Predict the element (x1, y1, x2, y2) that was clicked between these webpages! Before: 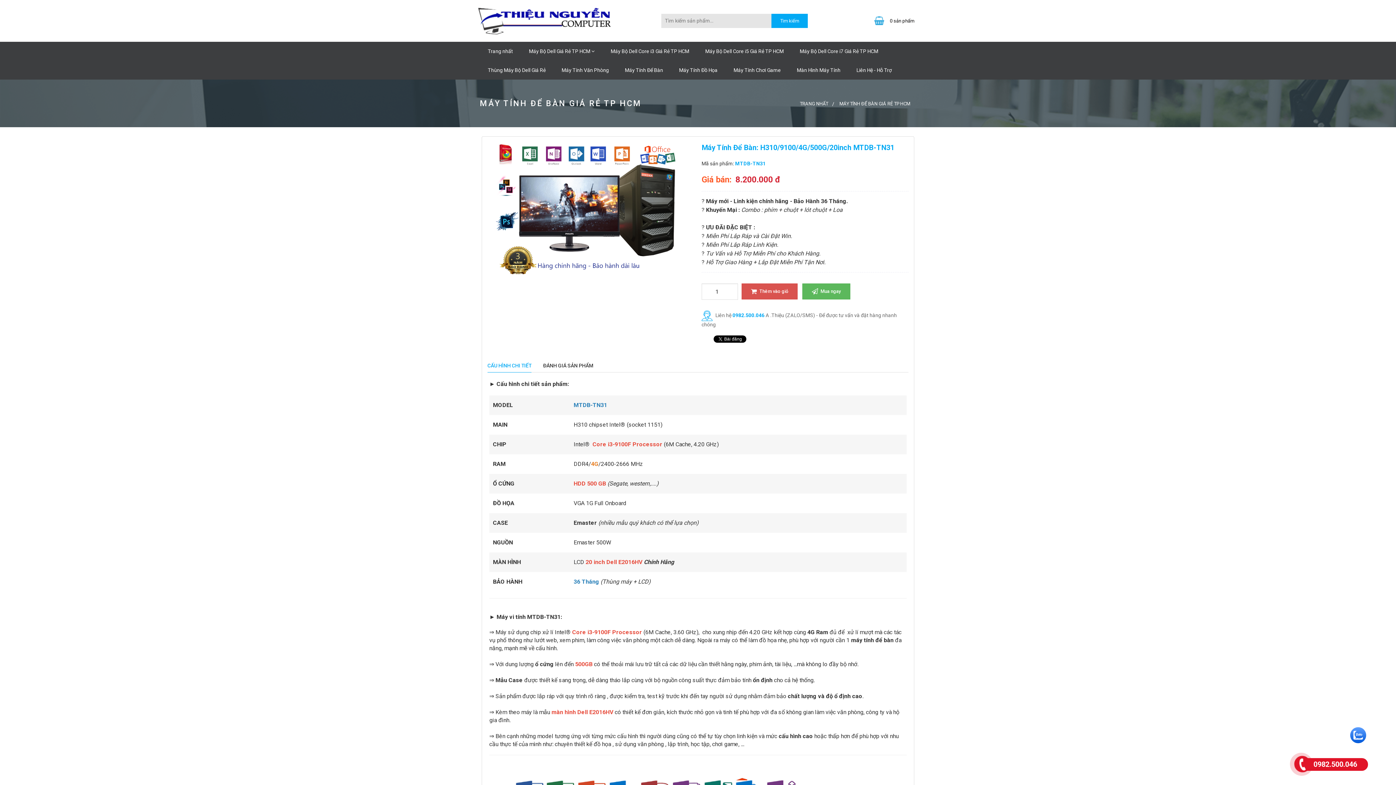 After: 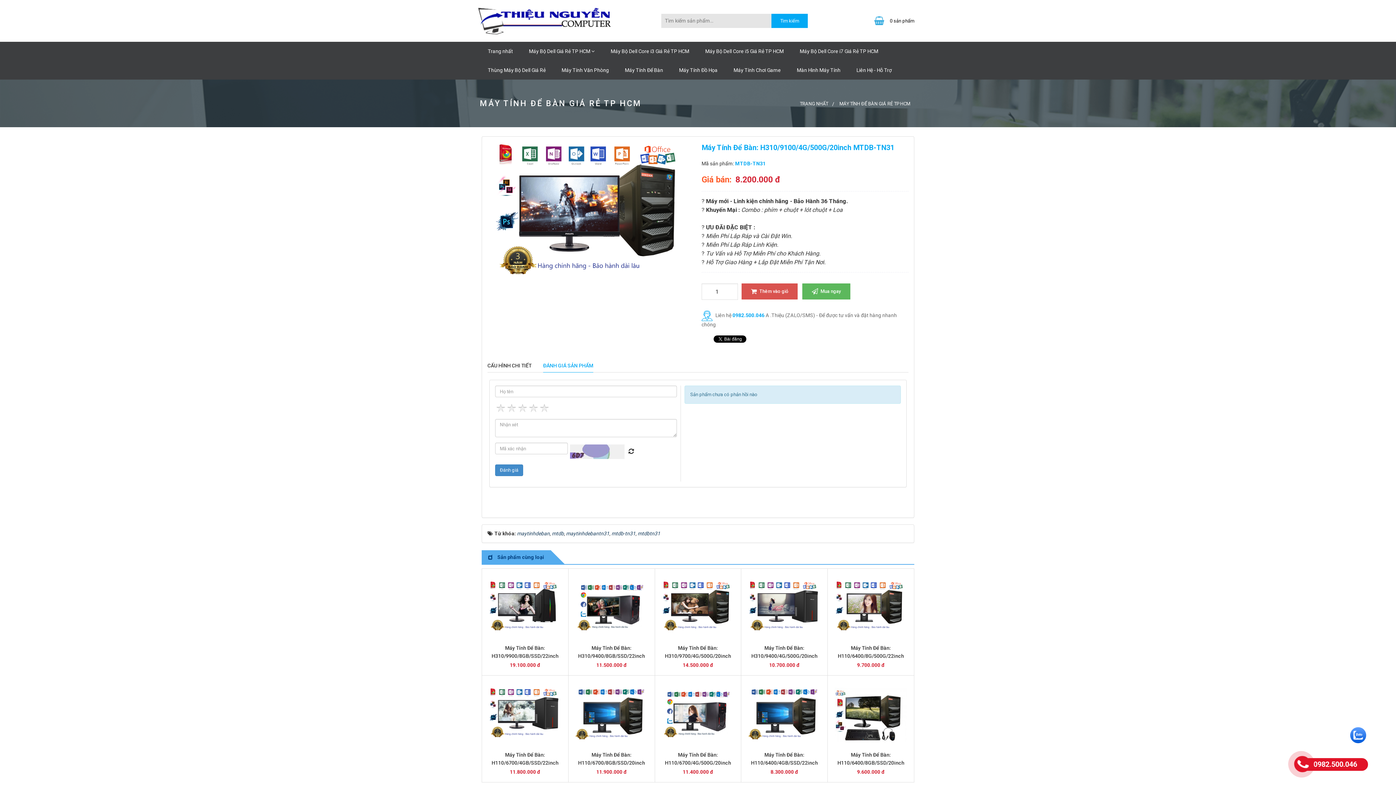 Action: label: ĐÁNH GIÁ SẢN PHẨM bbox: (543, 359, 593, 372)